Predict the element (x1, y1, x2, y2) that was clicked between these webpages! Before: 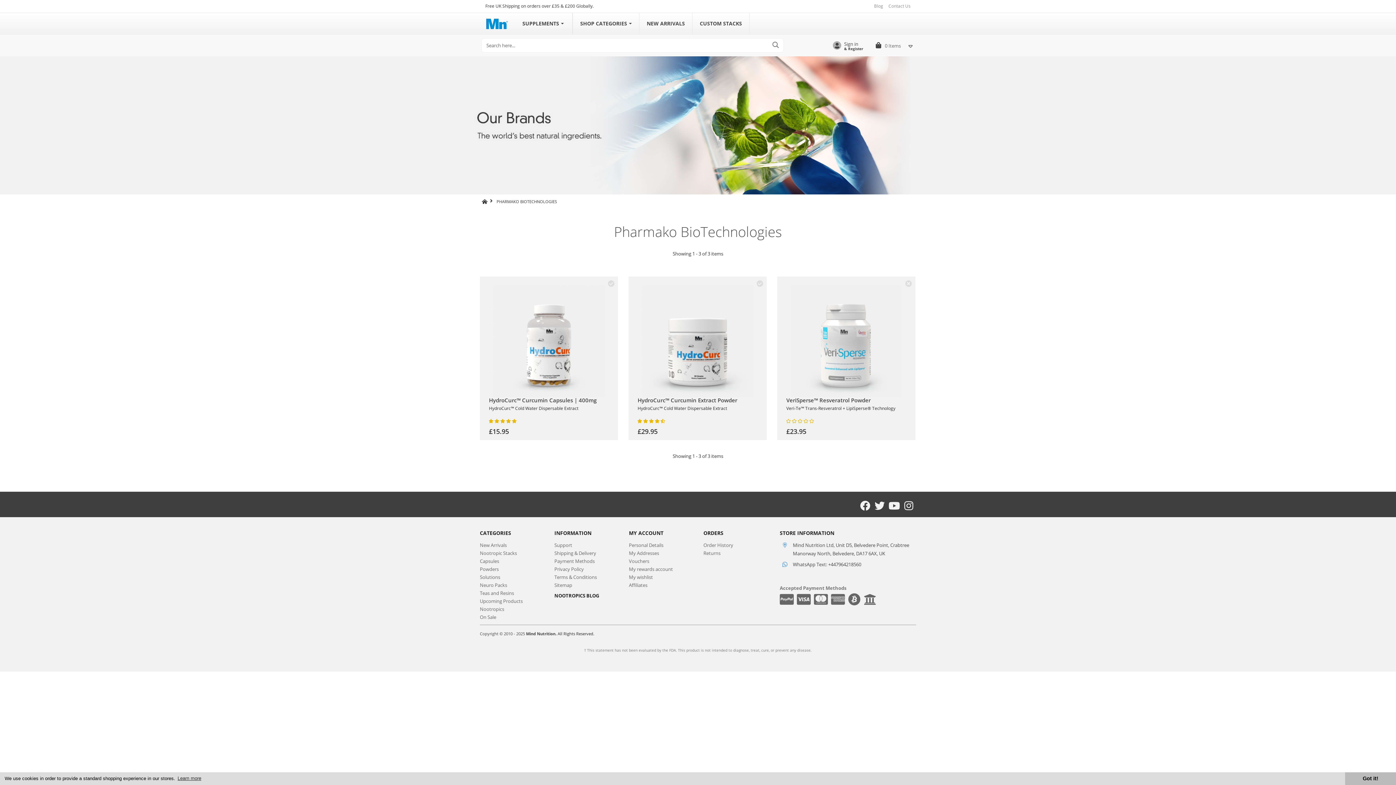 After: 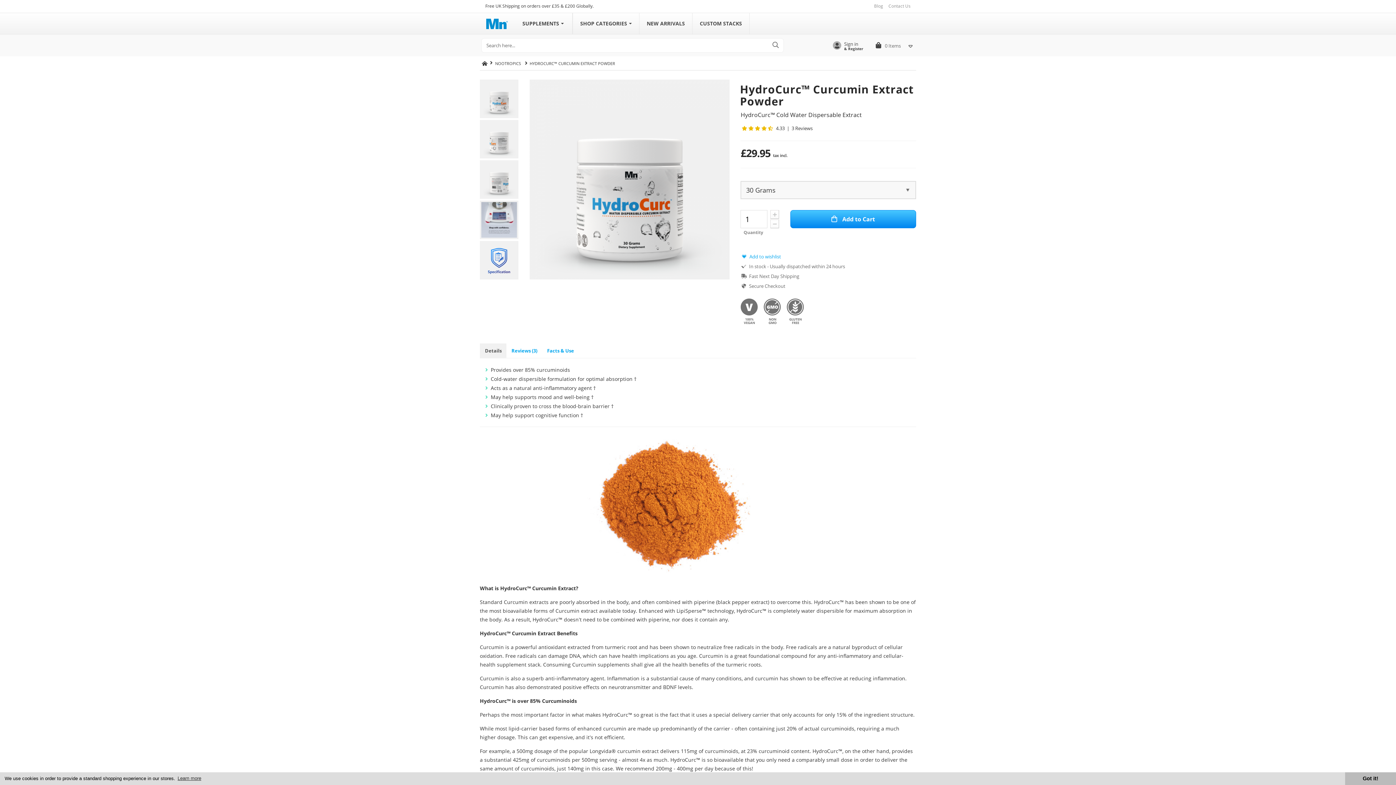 Action: bbox: (628, 285, 766, 396)